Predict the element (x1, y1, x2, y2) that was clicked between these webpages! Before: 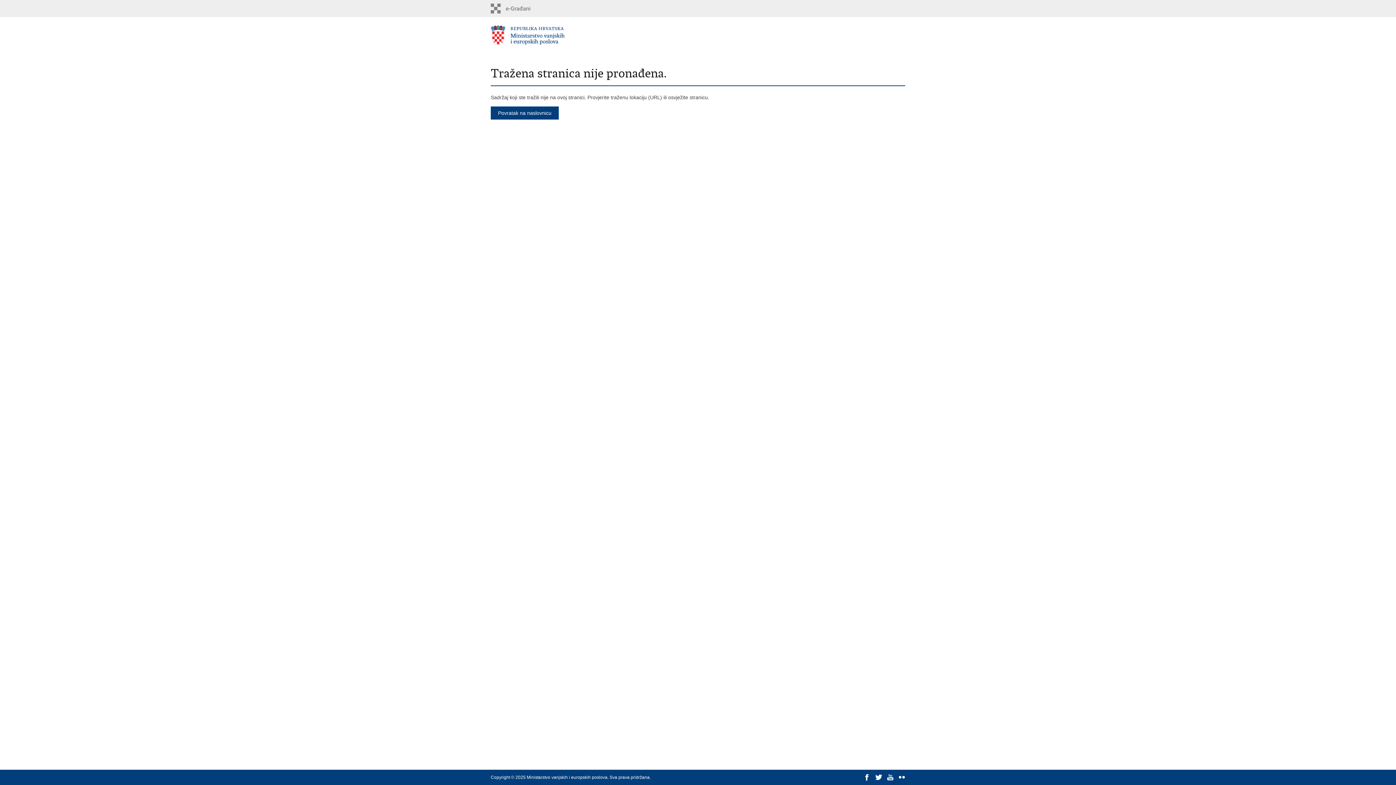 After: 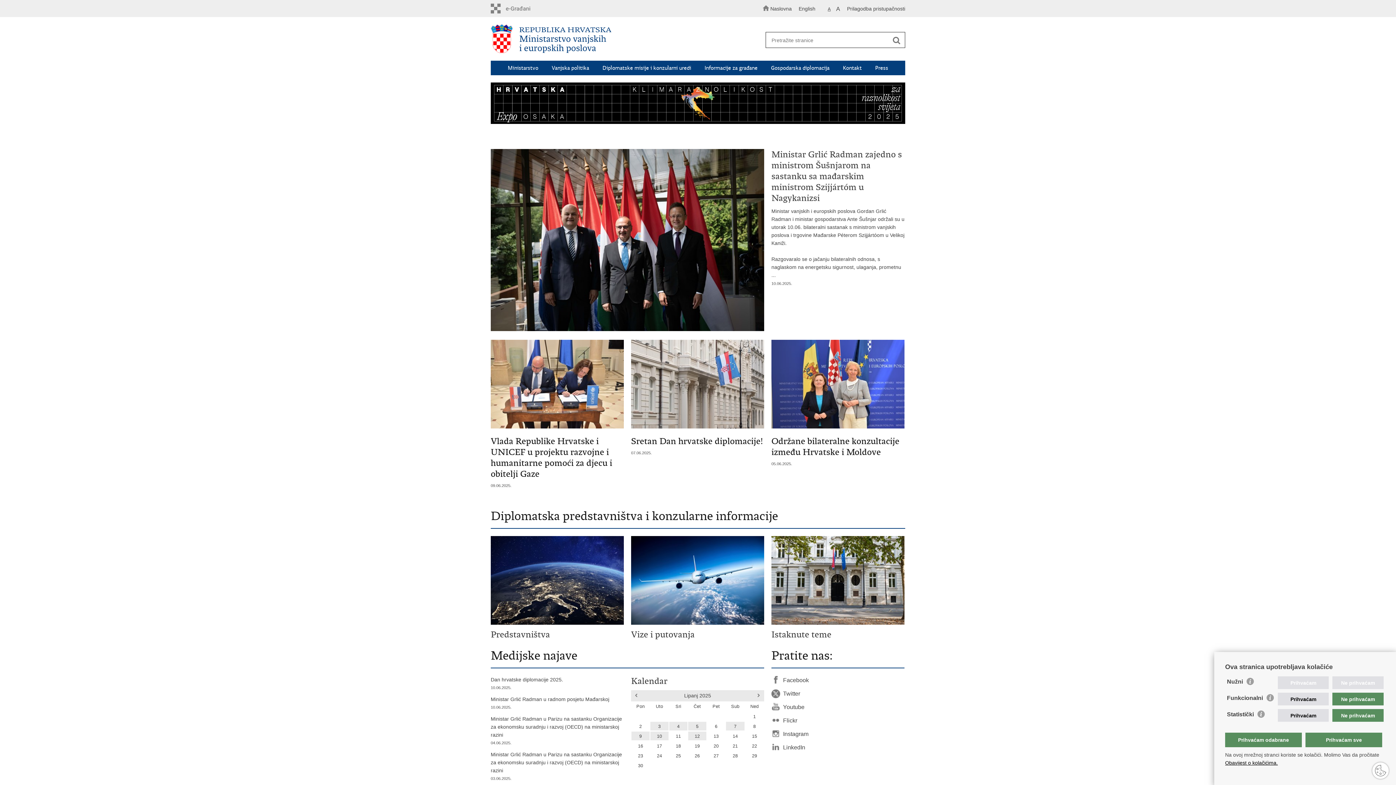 Action: bbox: (490, 106, 558, 119) label: Povratak na naslovnicu